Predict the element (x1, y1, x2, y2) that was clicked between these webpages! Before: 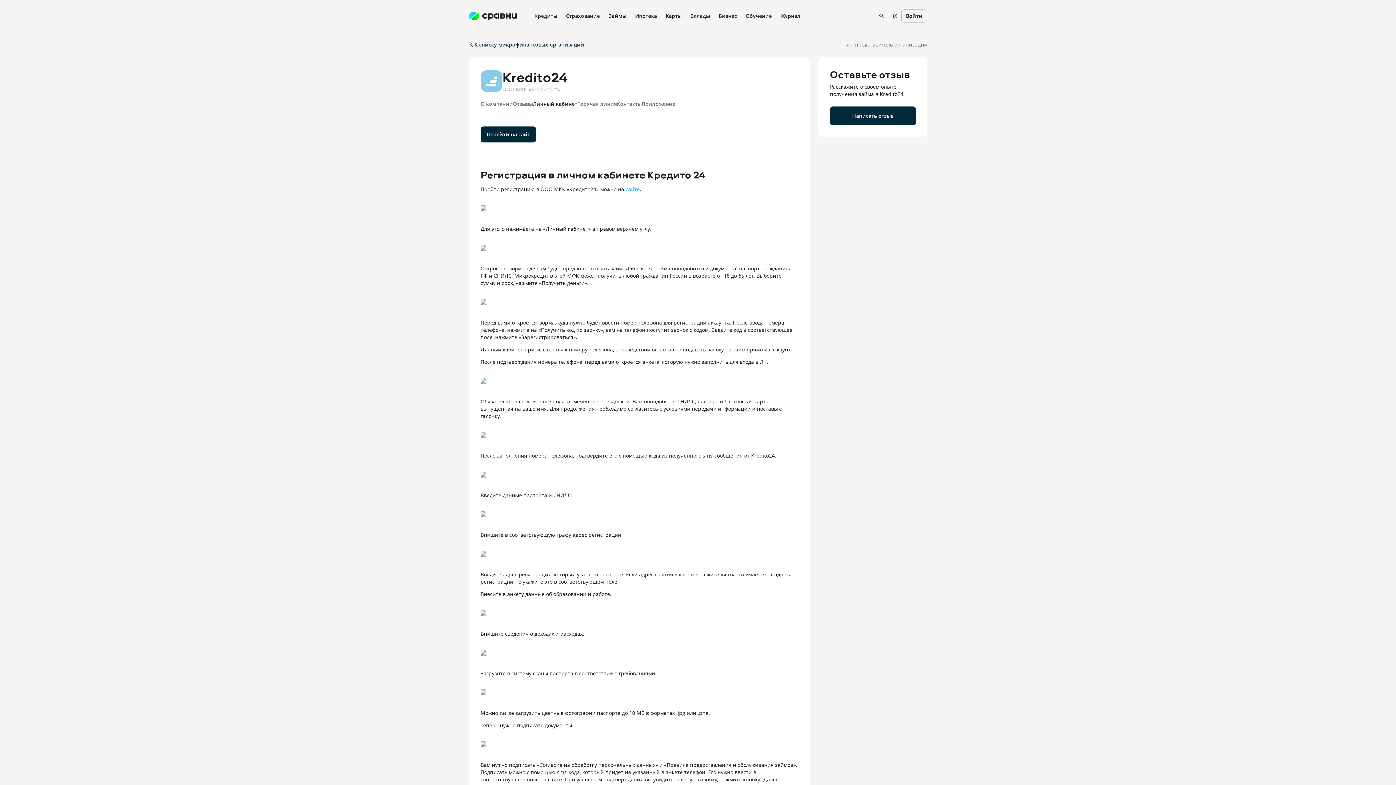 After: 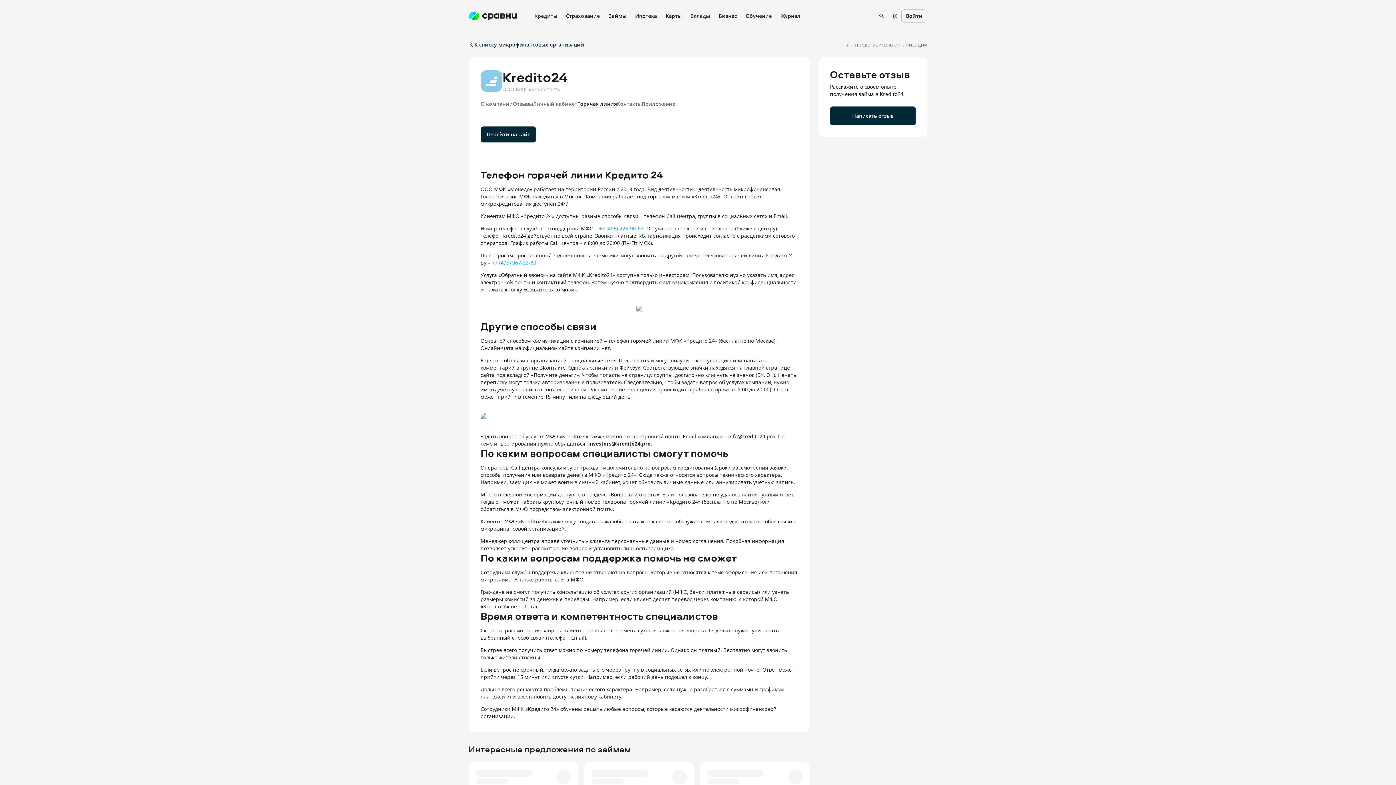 Action: label: Горячая линия bbox: (577, 100, 617, 107)